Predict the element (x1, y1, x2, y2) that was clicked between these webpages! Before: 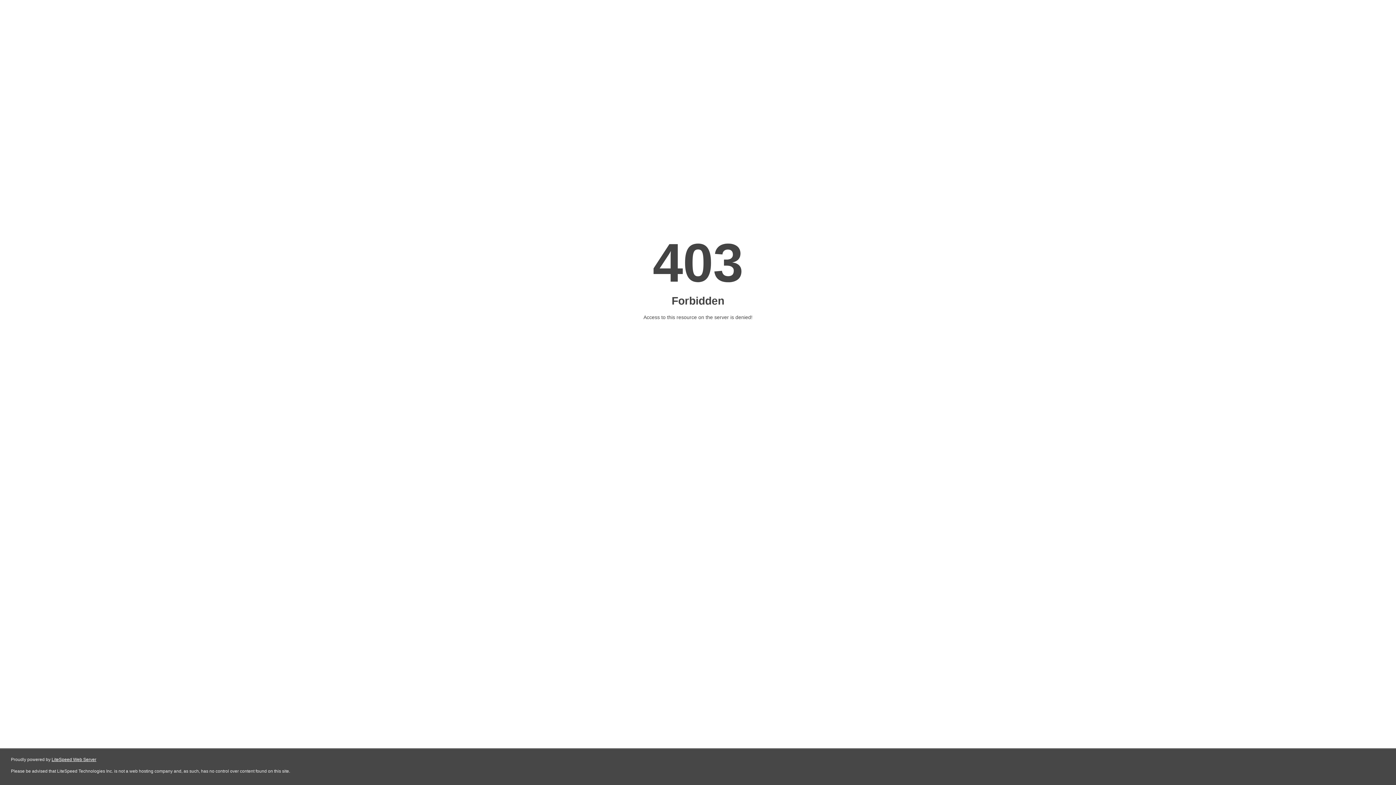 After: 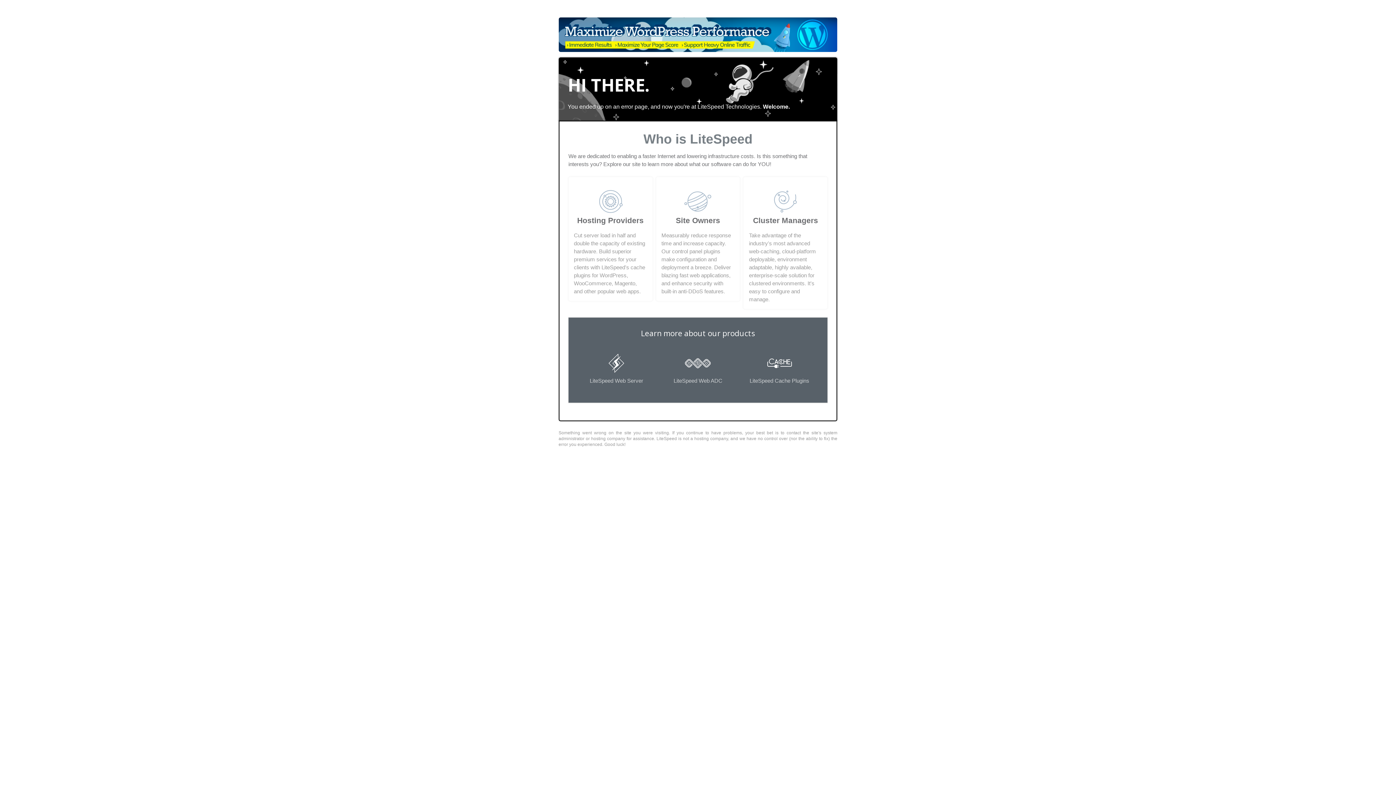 Action: label: LiteSpeed Web Server bbox: (51, 757, 96, 762)